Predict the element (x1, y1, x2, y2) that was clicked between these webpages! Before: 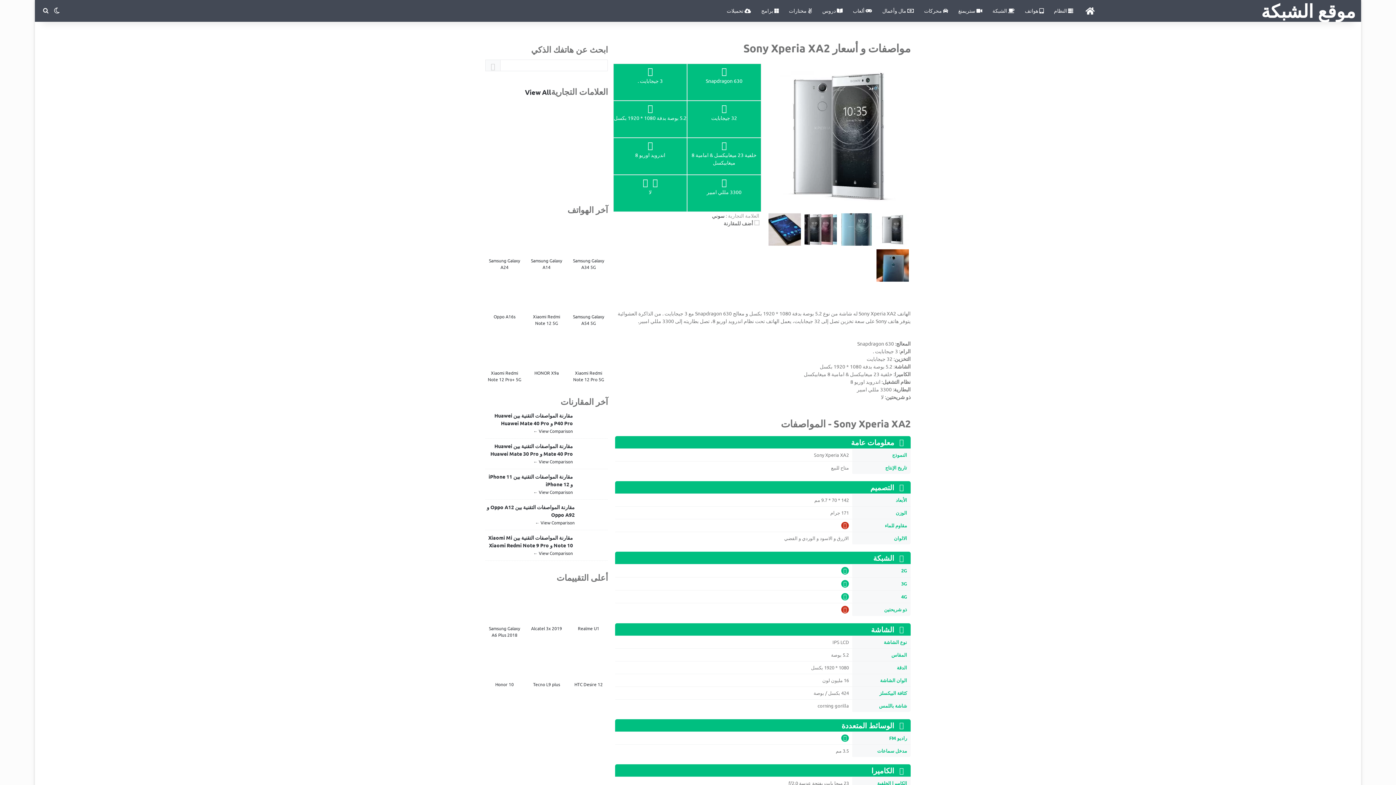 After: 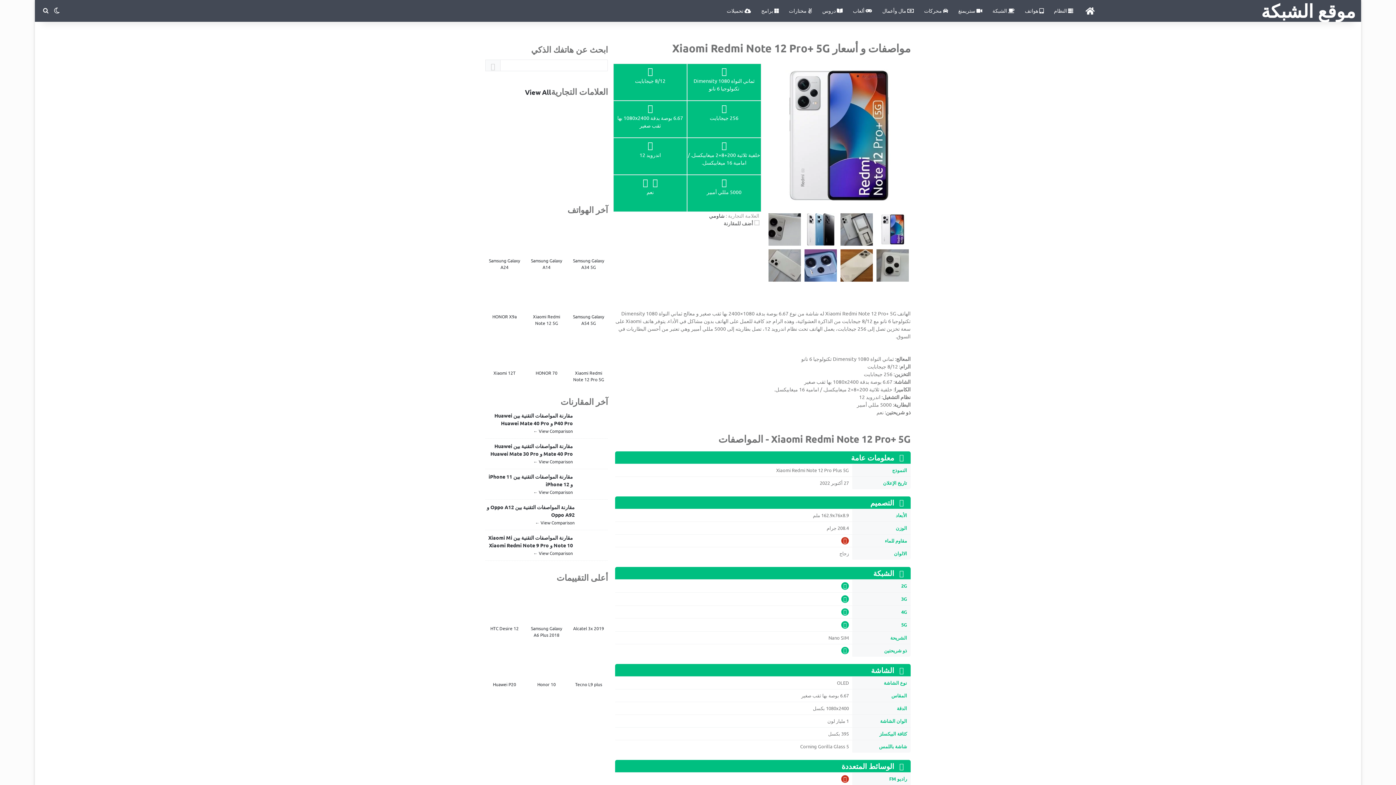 Action: label: Xiaomi Redmi Note 12 Pro+ 5G bbox: (485, 332, 523, 385)